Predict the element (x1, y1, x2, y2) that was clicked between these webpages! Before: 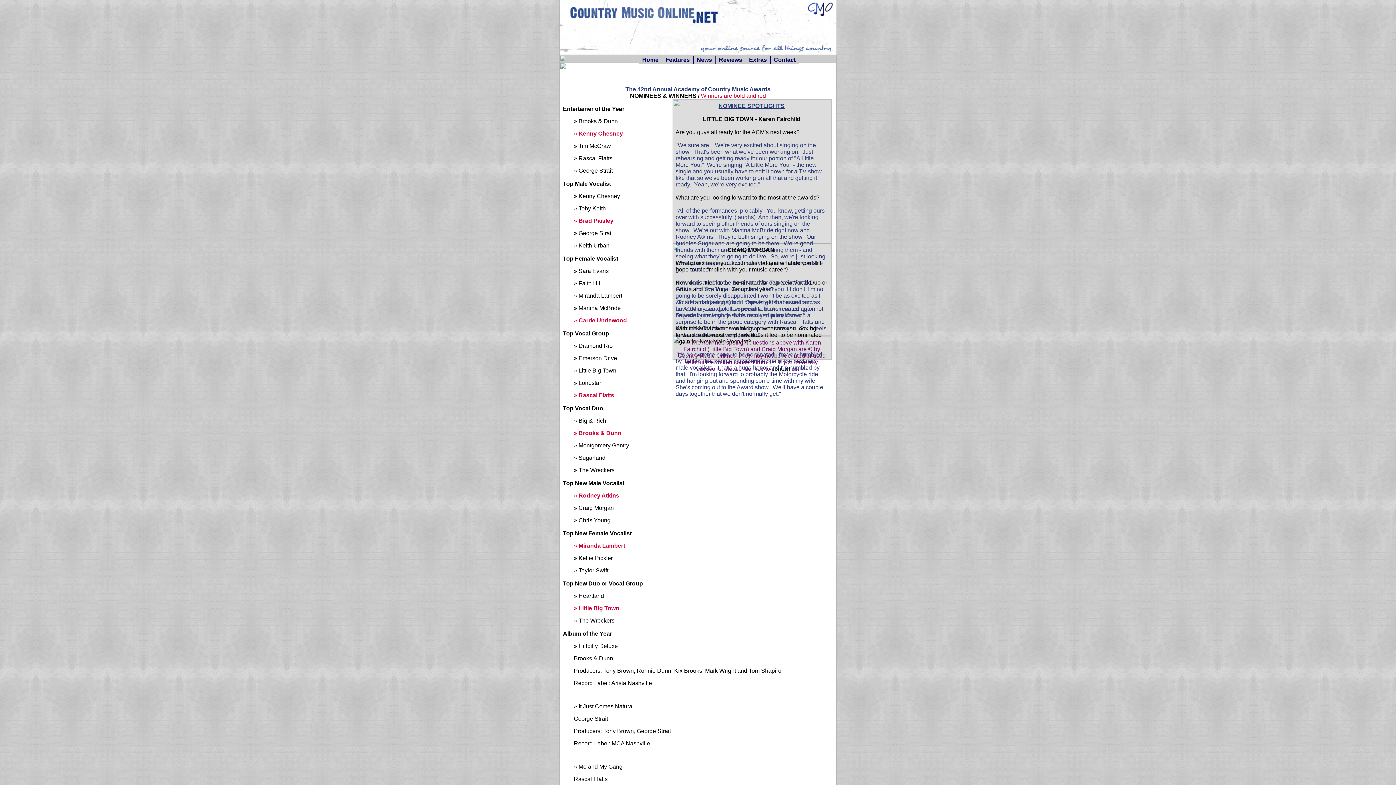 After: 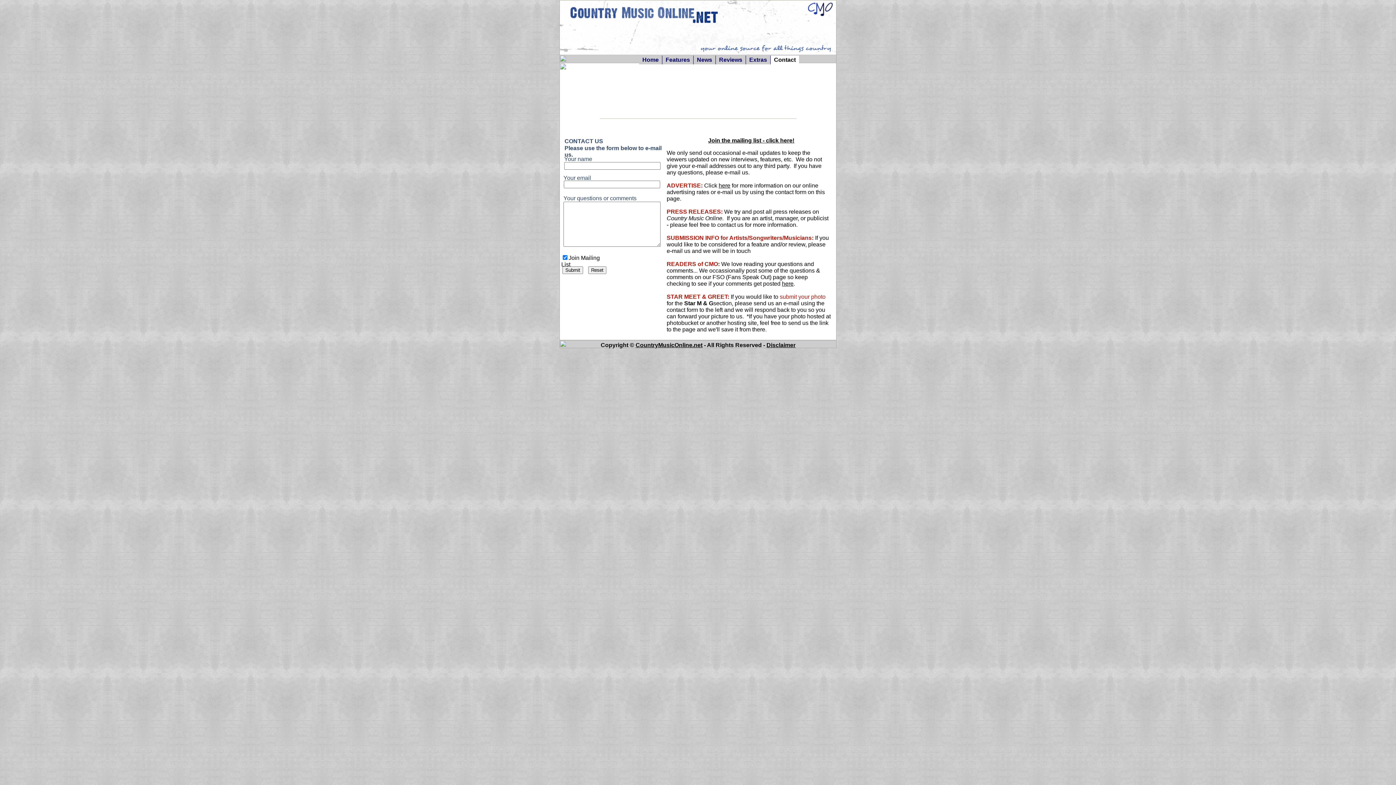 Action: label: contact bbox: (771, 365, 790, 372)